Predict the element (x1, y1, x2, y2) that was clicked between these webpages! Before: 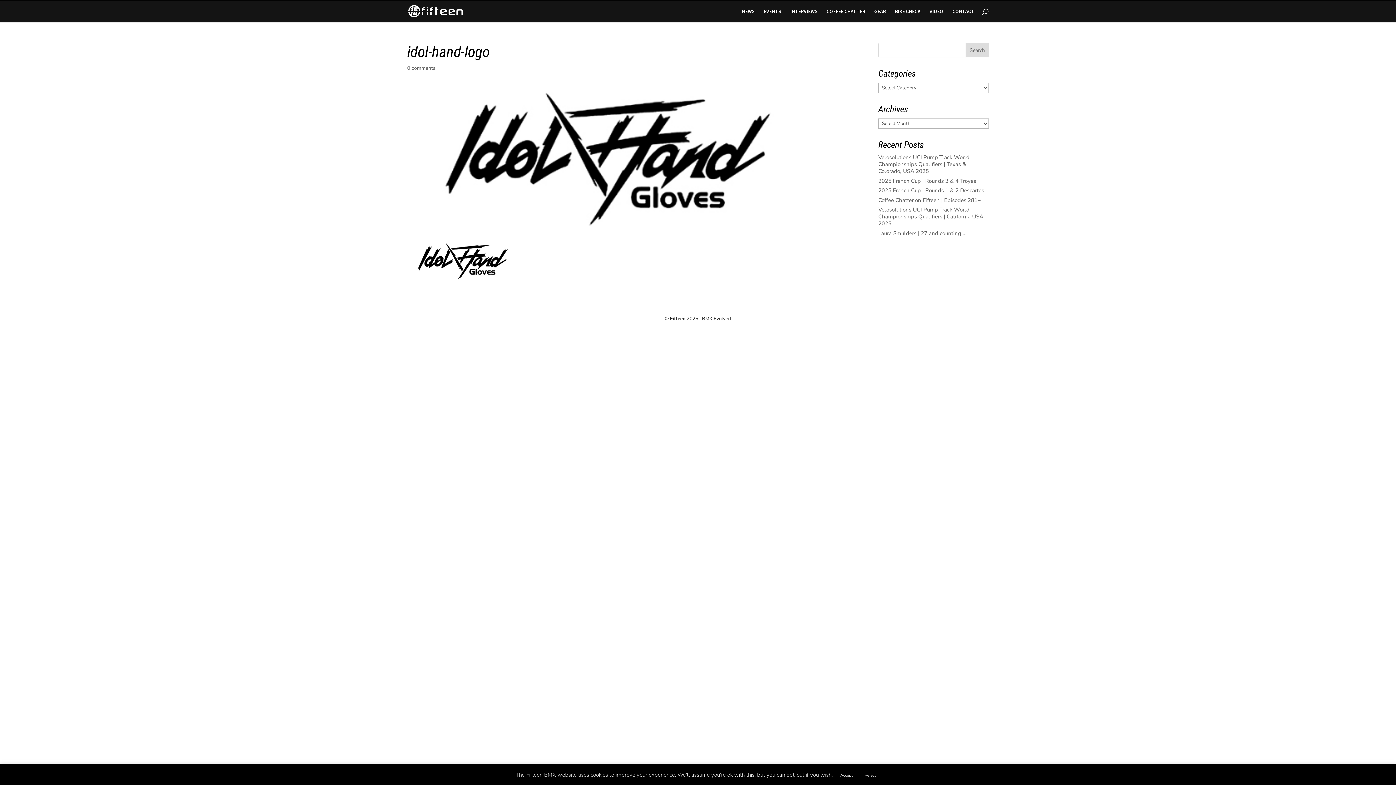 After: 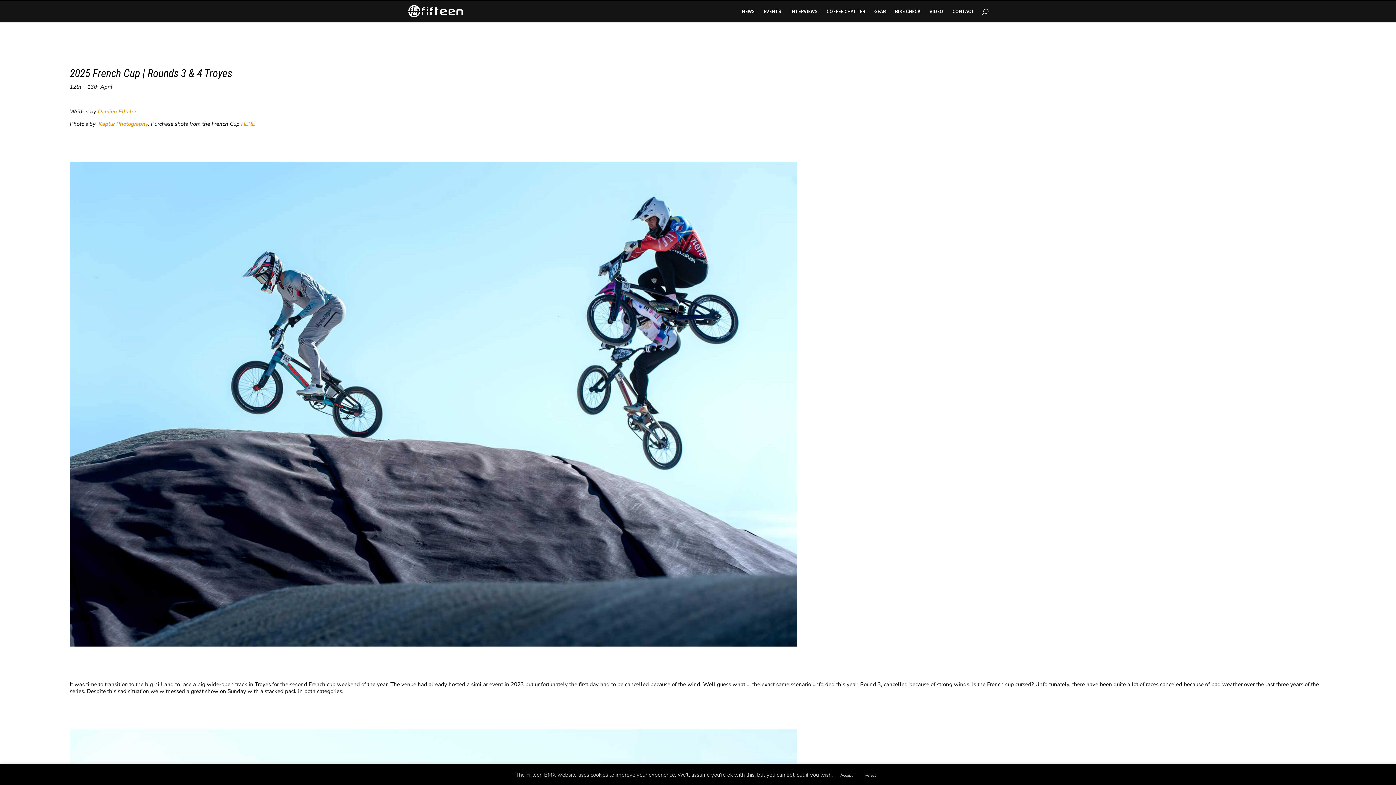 Action: bbox: (878, 177, 976, 184) label: 2025 French Cup | Rounds 3 & 4 Troyes